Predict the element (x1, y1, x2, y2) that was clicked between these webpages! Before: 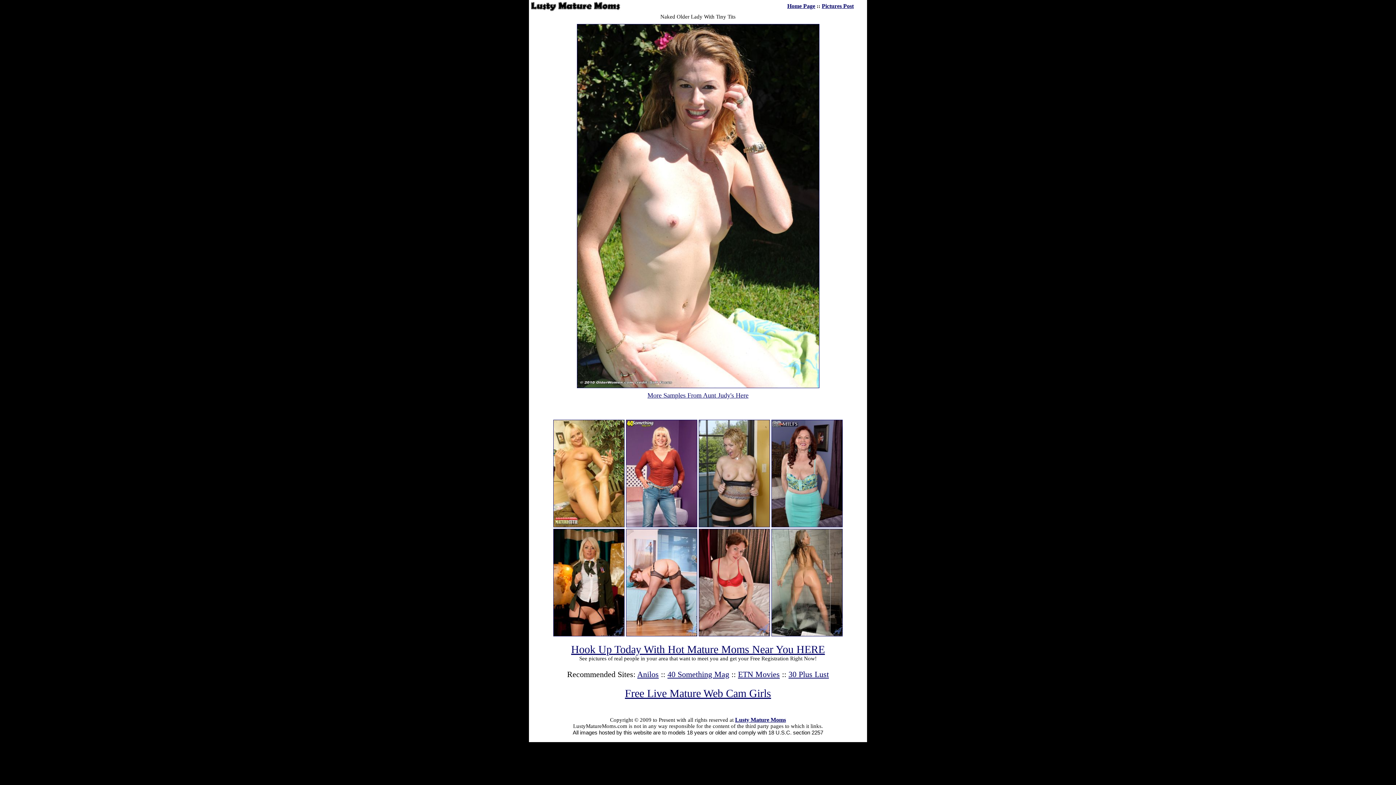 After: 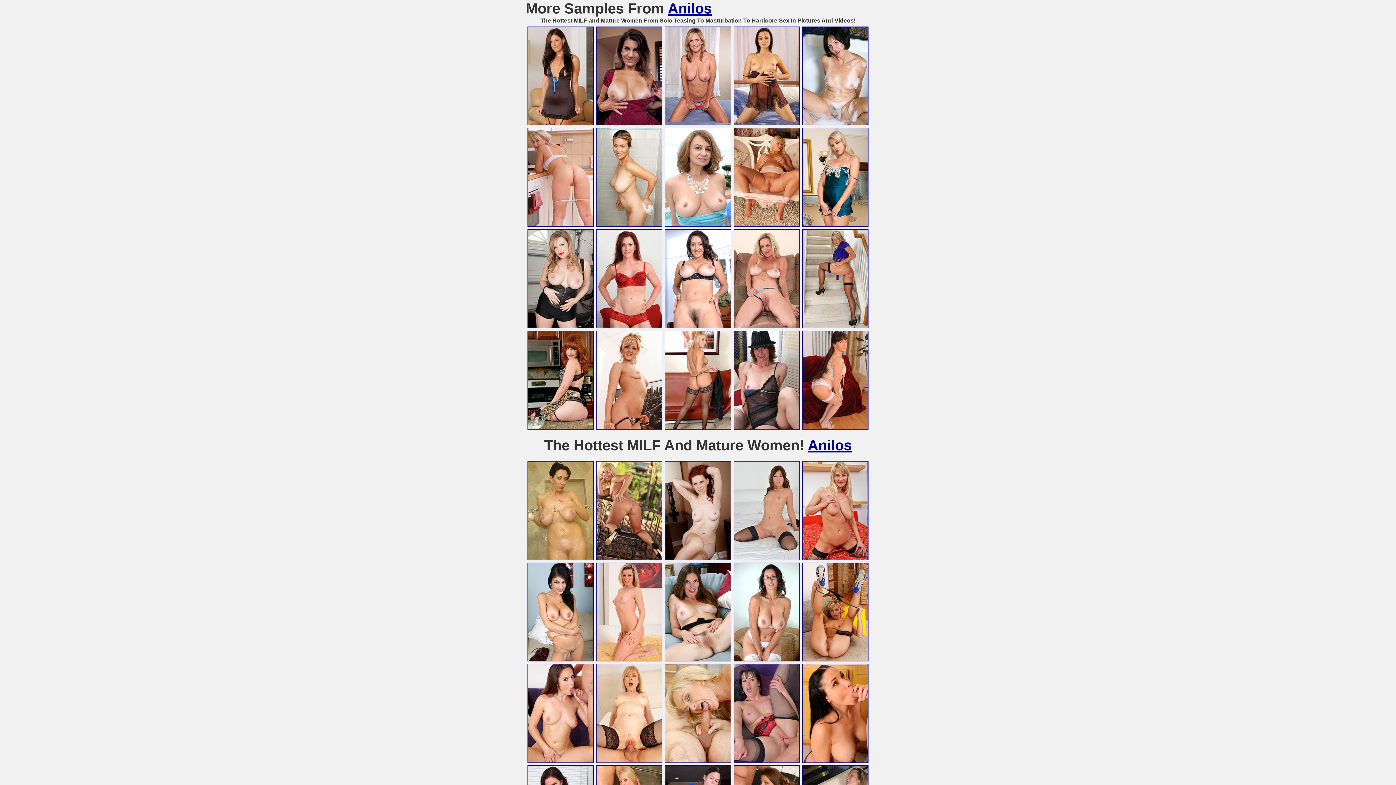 Action: bbox: (637, 670, 658, 679) label: Anilos